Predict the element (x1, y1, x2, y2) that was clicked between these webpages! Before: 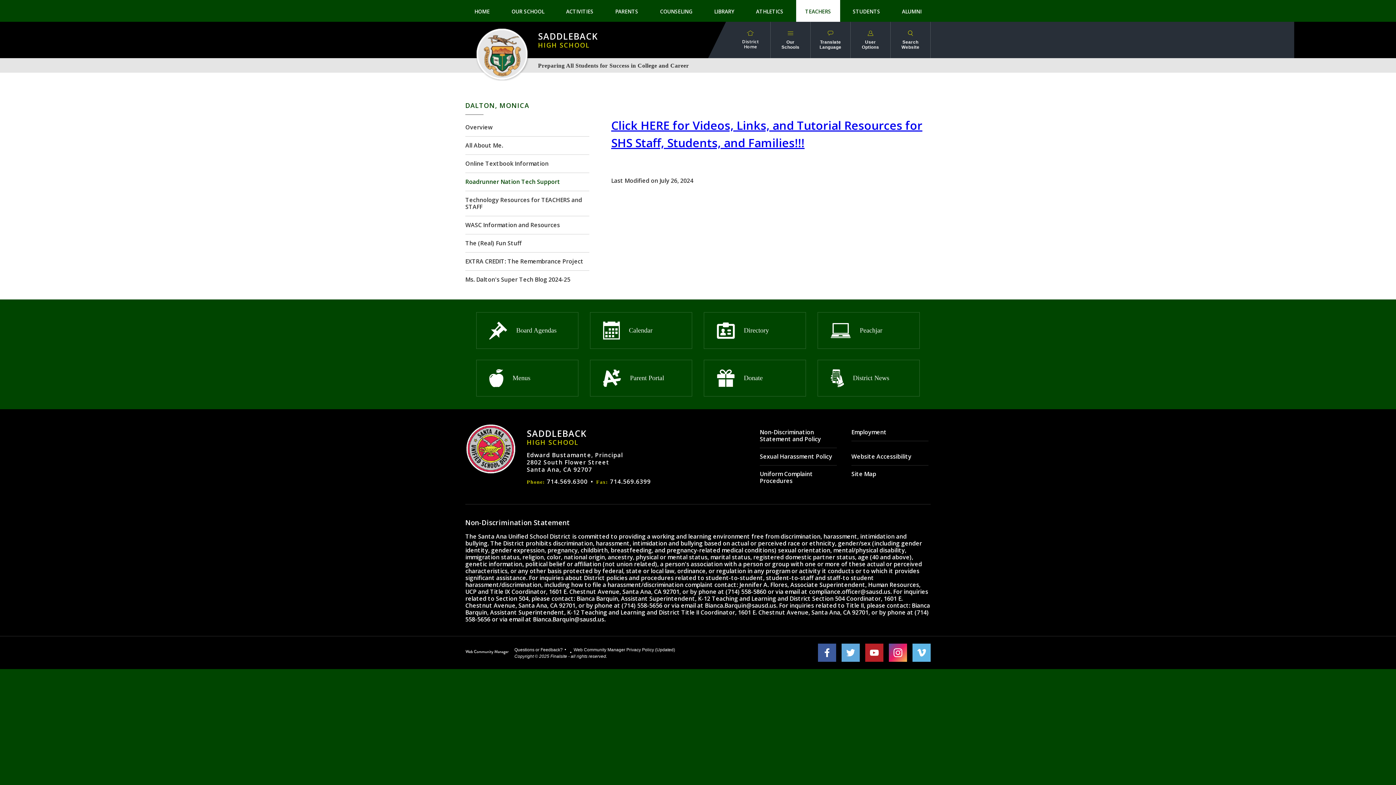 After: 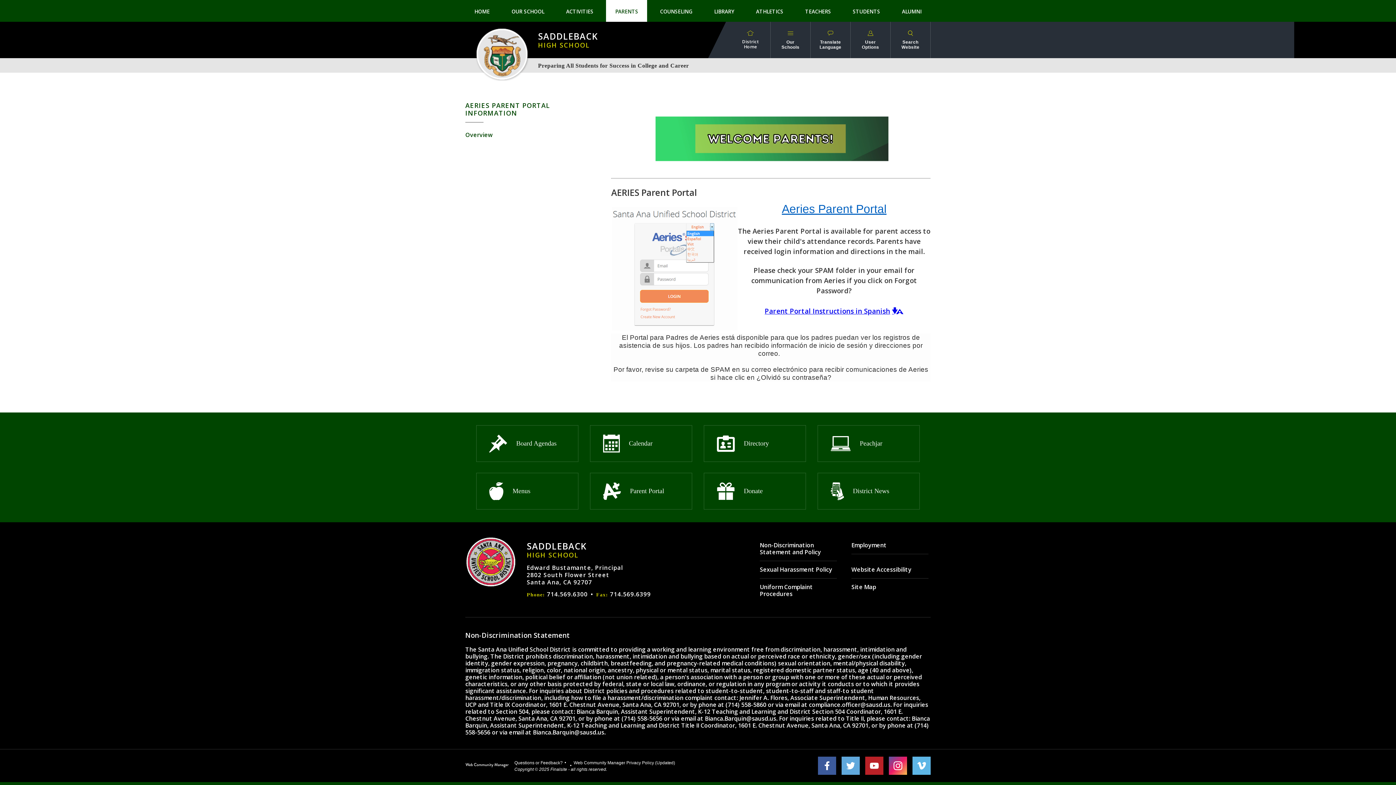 Action: label: PARENTS bbox: (606, 0, 647, 21)